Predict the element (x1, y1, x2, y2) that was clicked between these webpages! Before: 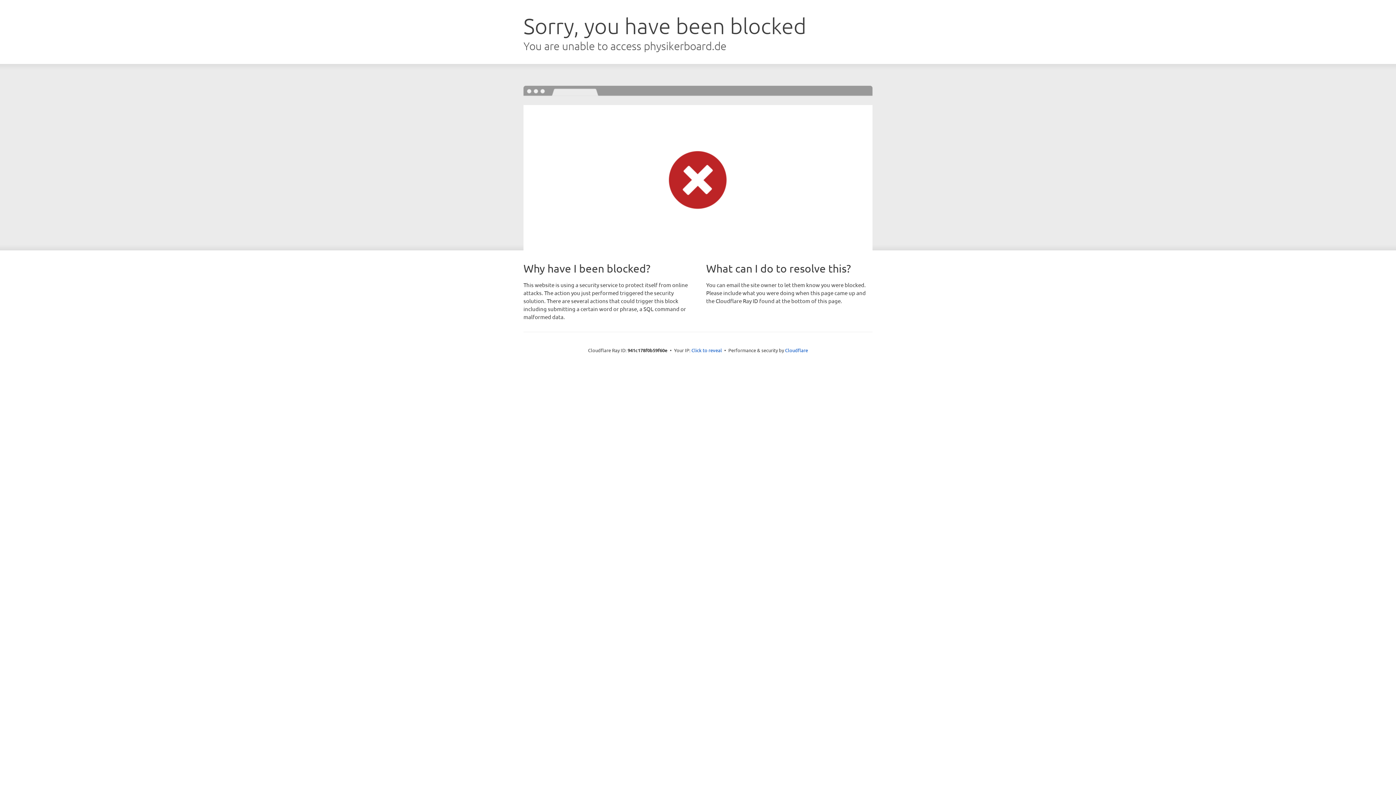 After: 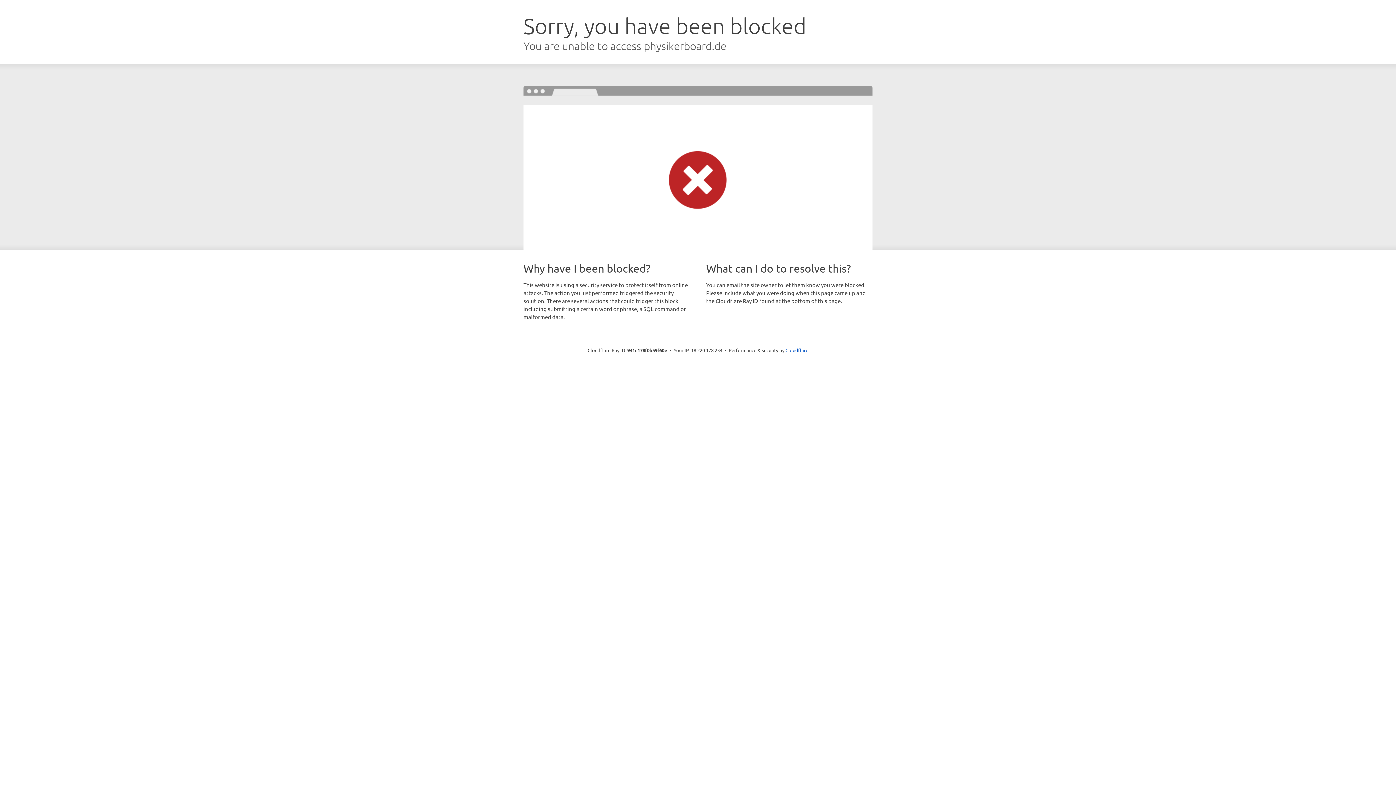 Action: label: Click to reveal bbox: (691, 346, 722, 353)